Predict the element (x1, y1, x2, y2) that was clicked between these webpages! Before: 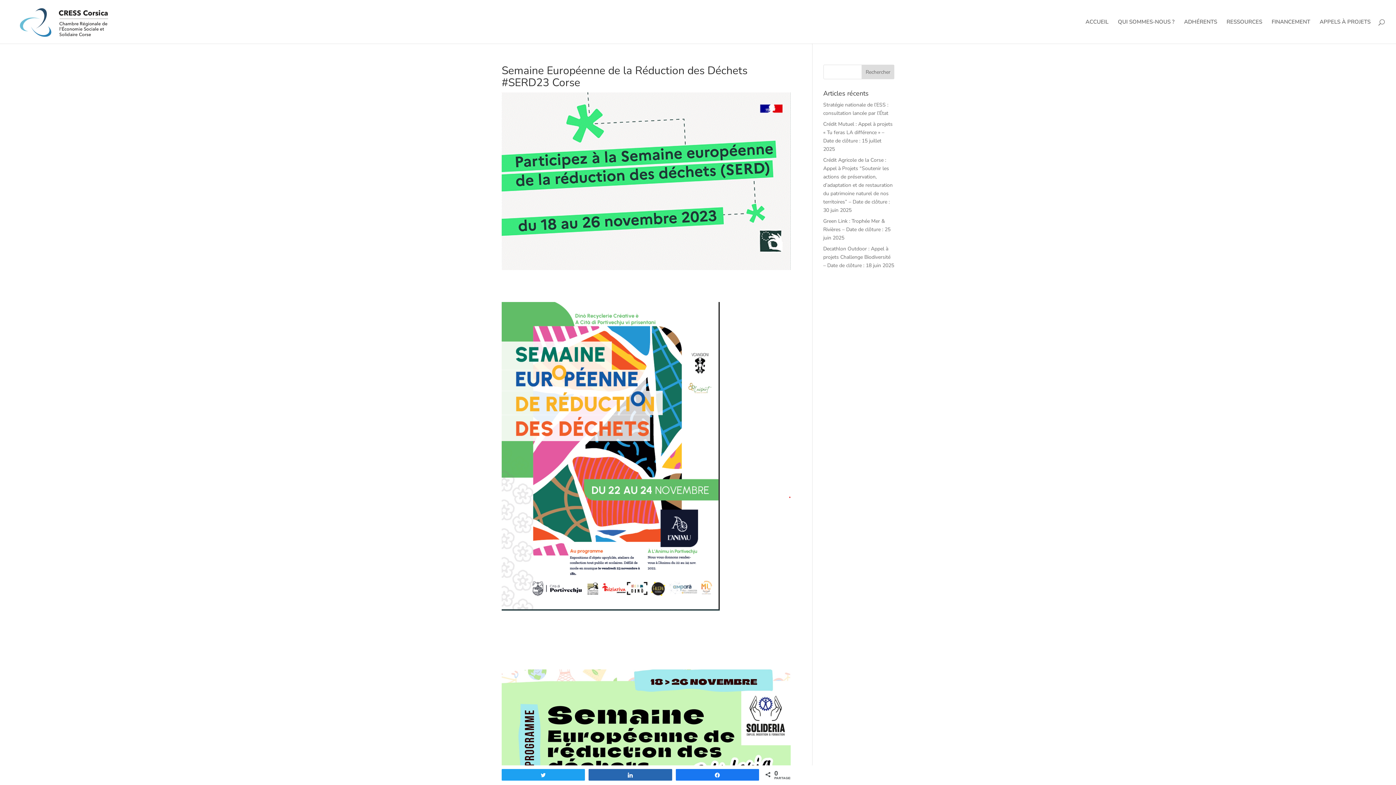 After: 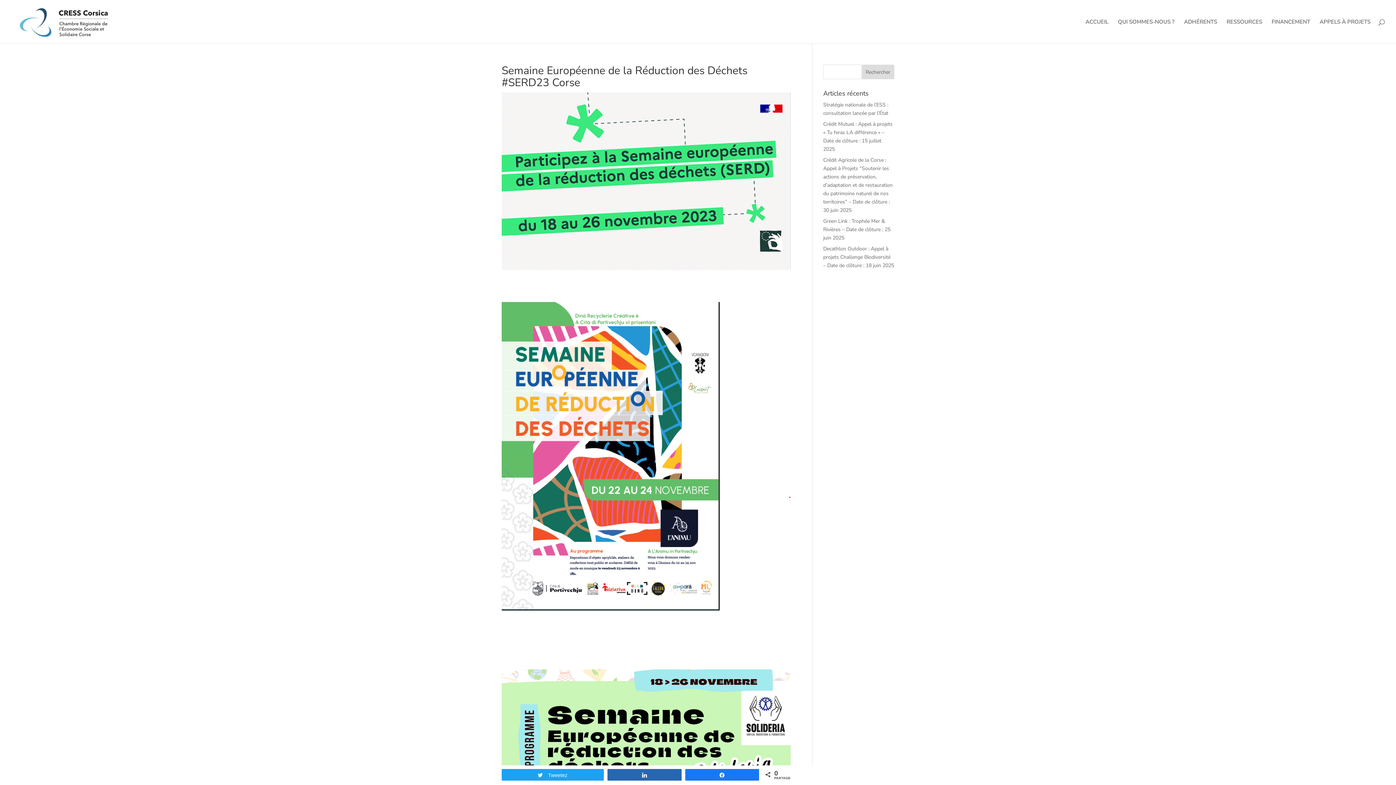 Action: label: Tweetez bbox: (502, 769, 584, 780)